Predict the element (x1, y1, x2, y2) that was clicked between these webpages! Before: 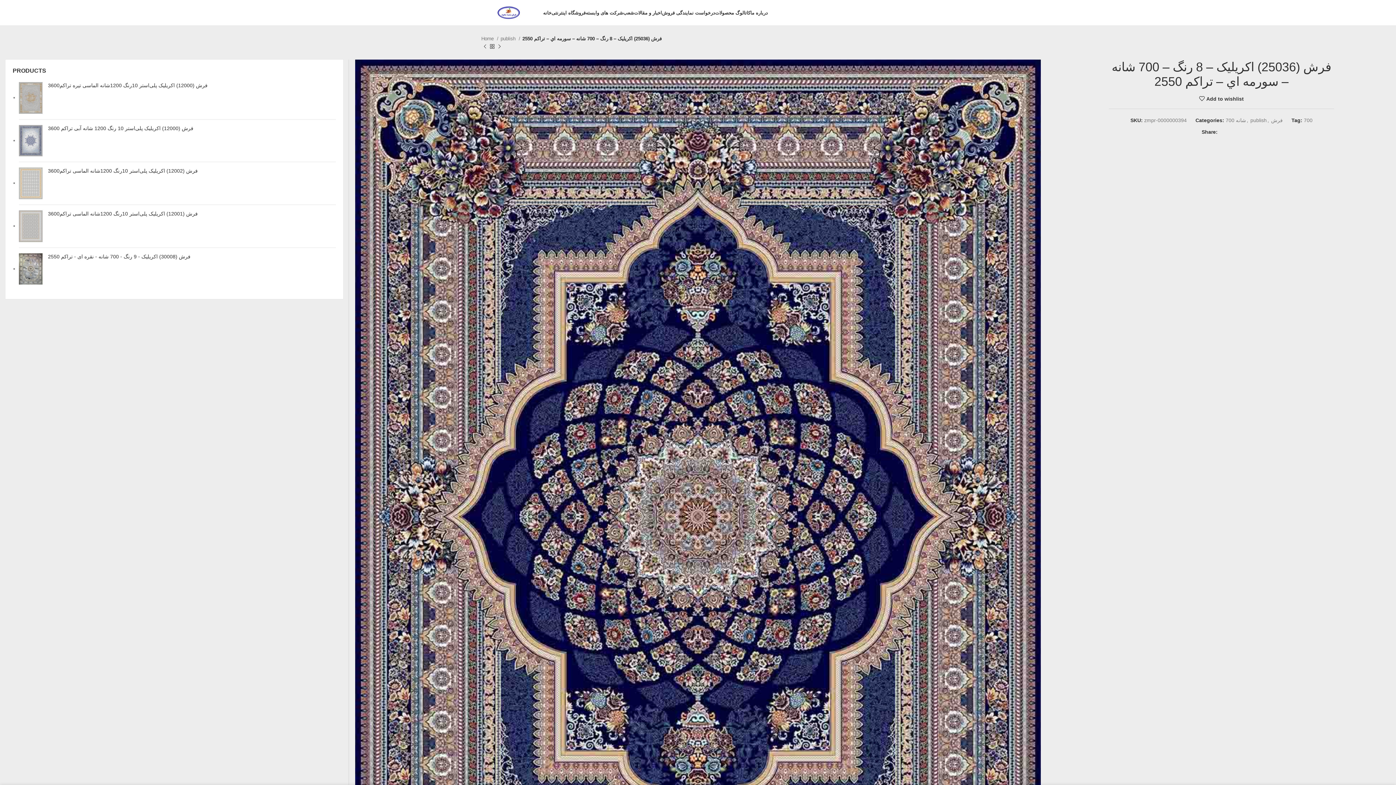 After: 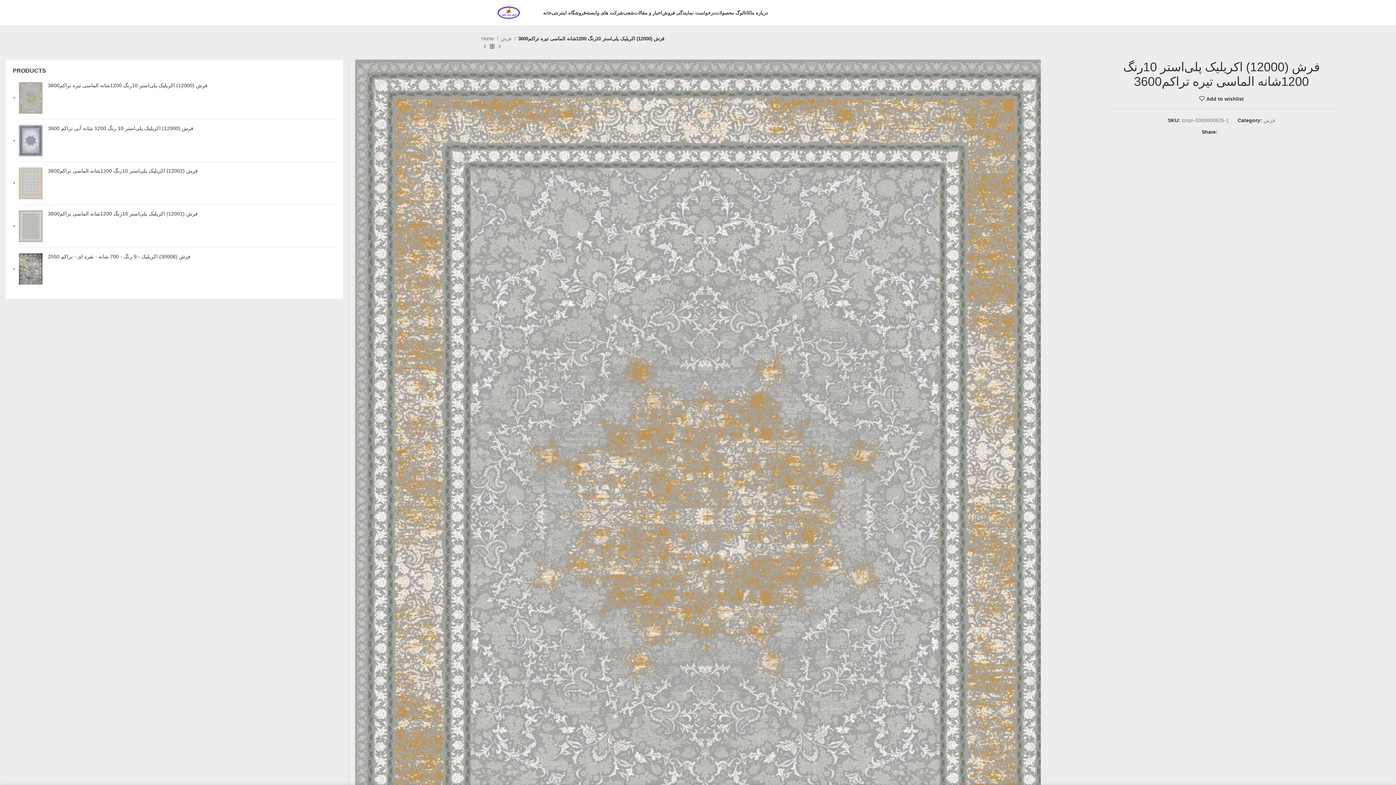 Action: bbox: (48, 82, 336, 89) label: فرش (12000) اکريليک پلی‌استر 10رنگ 1200شانه الماسی تیره تراکم3600